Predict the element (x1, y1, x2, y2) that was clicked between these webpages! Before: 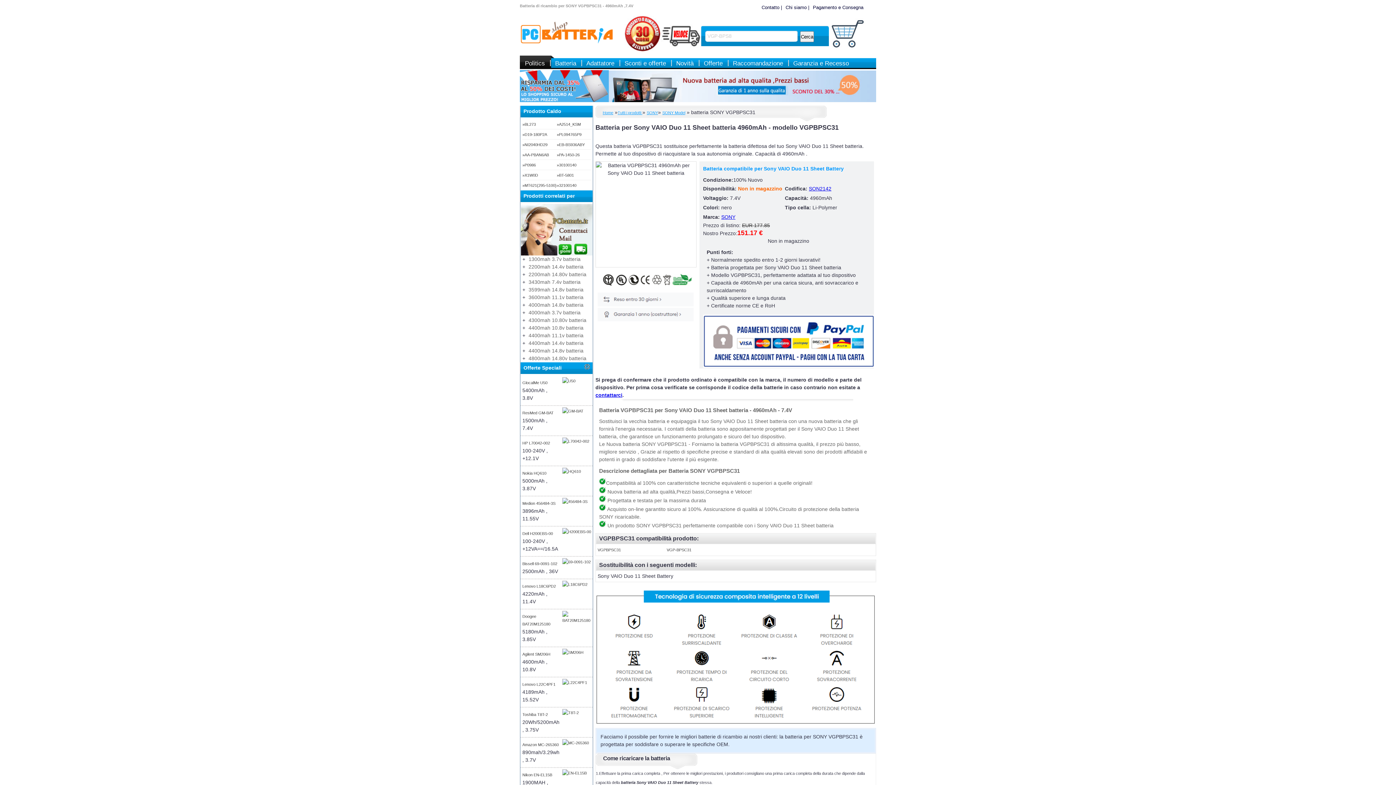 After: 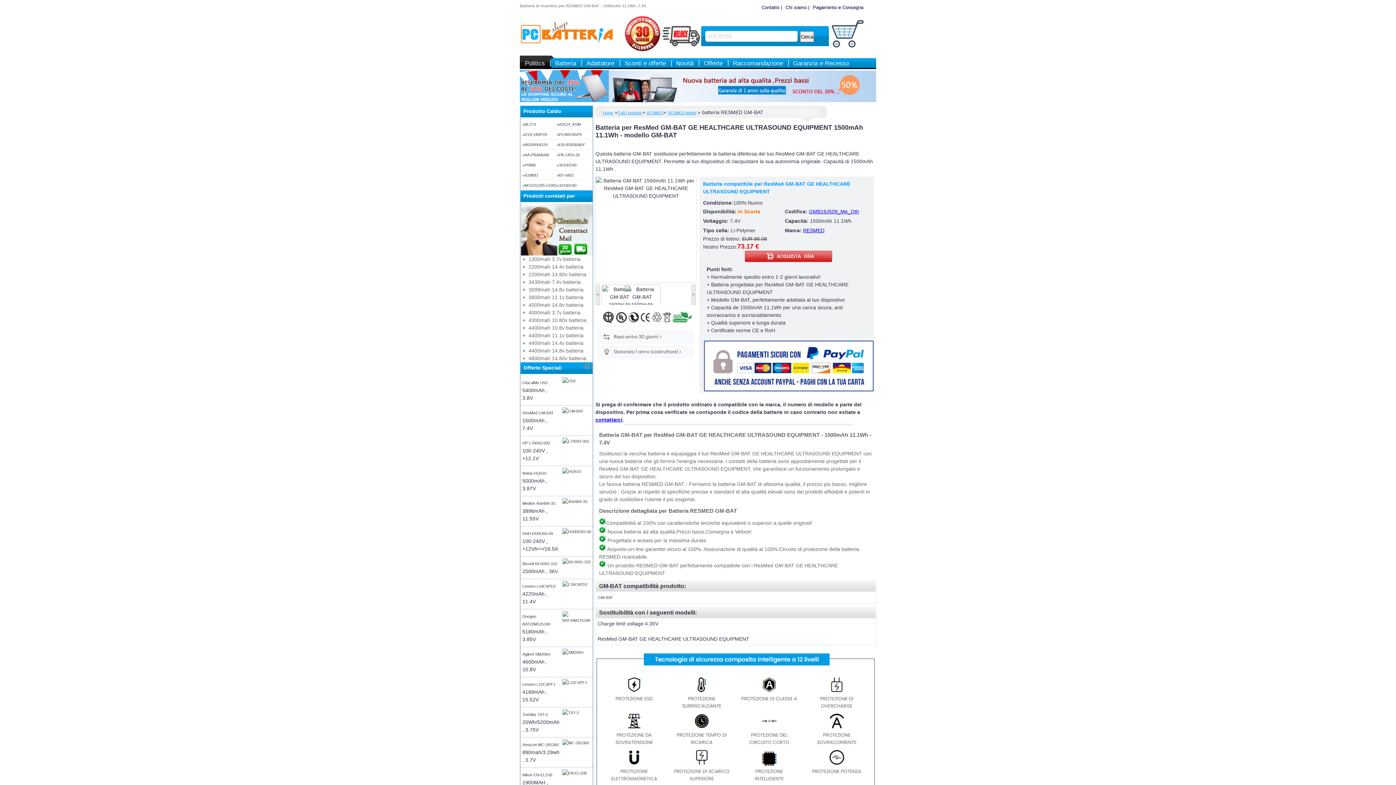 Action: bbox: (522, 410, 553, 415) label: ResMed GM-BAT